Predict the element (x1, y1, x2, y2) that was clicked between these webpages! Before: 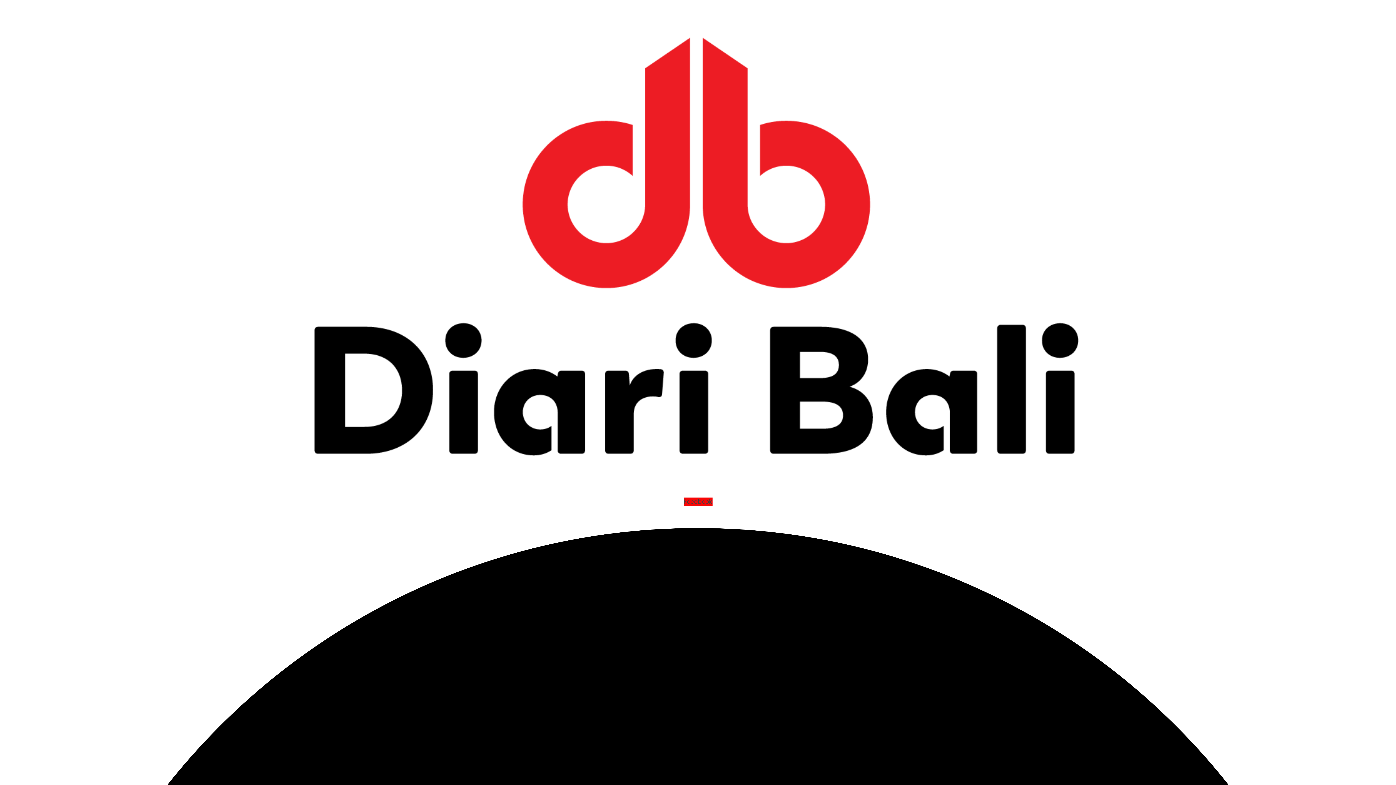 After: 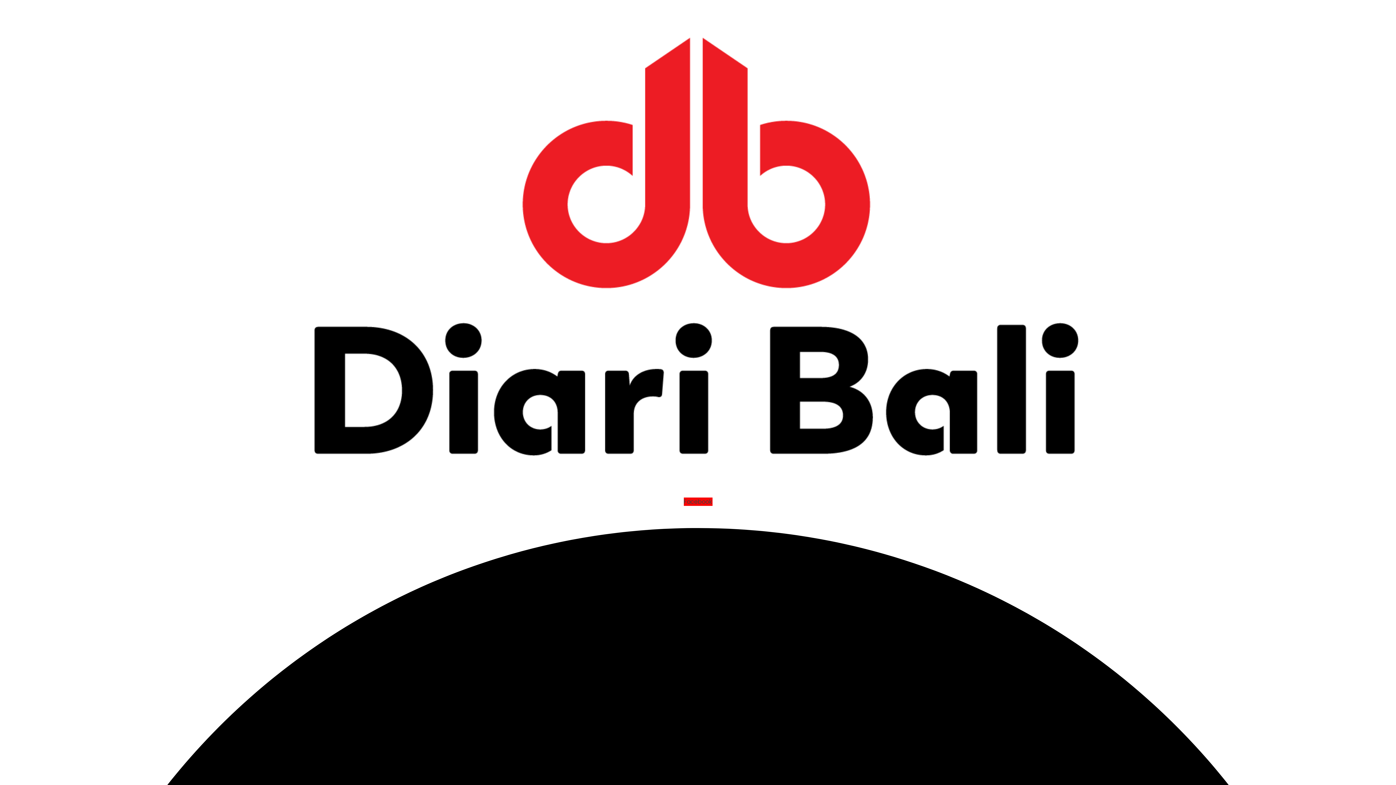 Action: bbox: (279, 244, 1117, 252)